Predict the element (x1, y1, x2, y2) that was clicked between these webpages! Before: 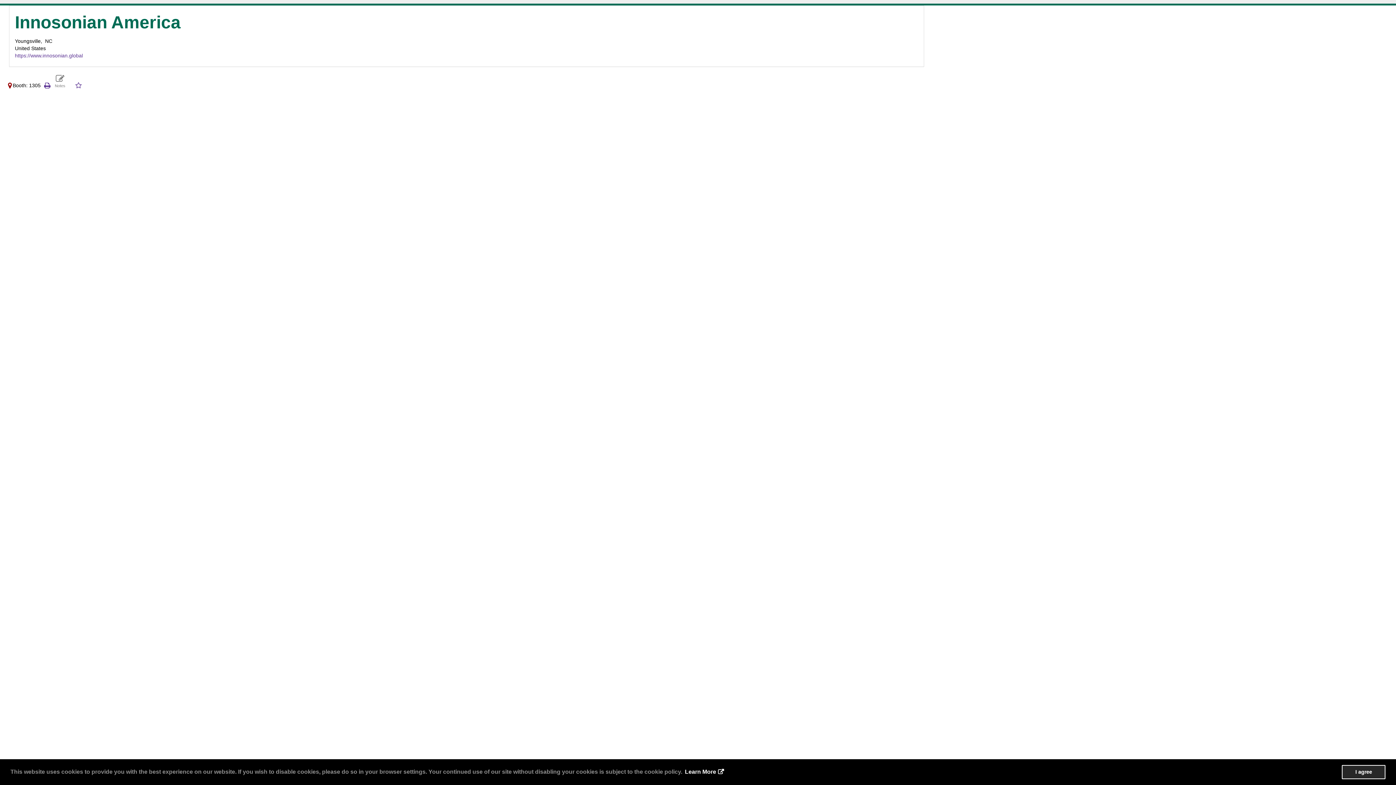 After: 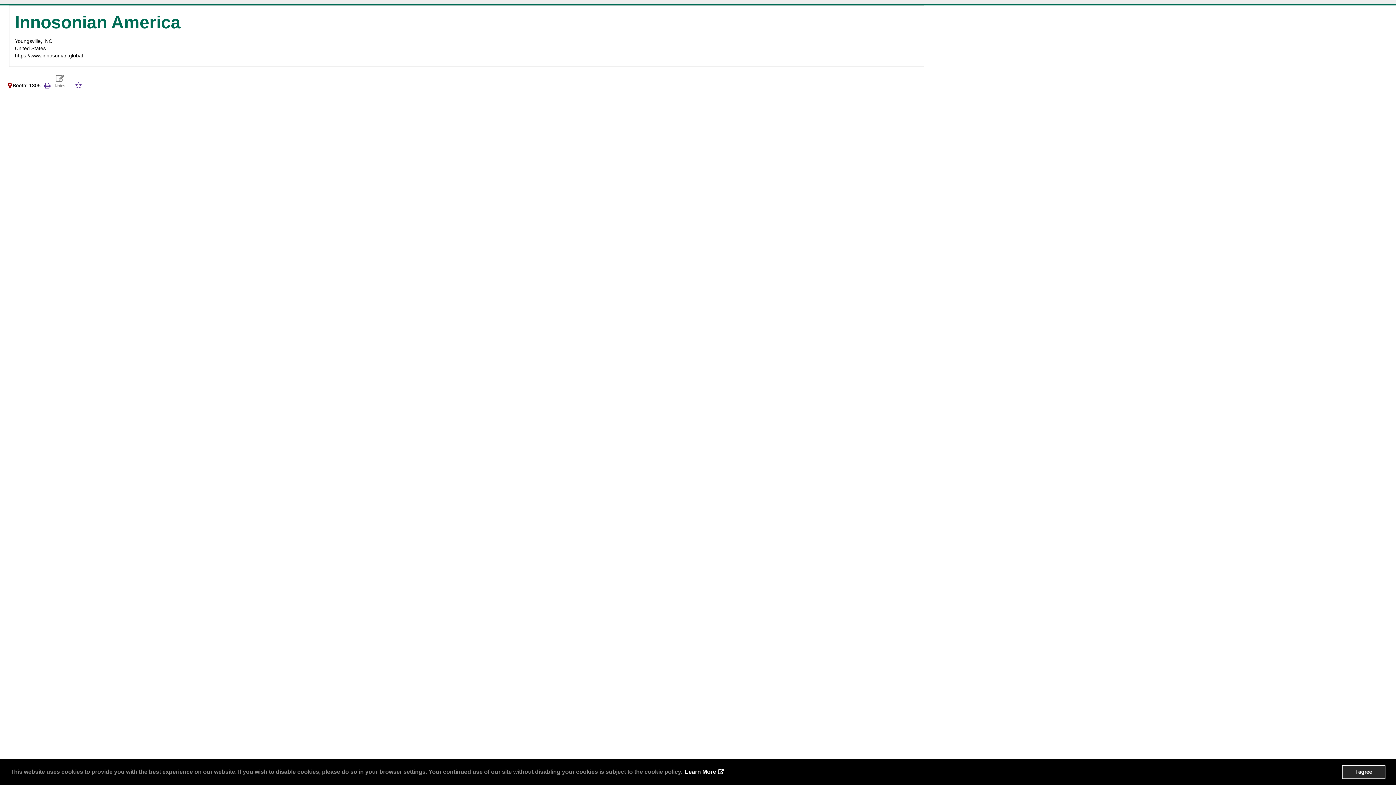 Action: bbox: (14, 52, 82, 58) label: https://www.innosonian.global